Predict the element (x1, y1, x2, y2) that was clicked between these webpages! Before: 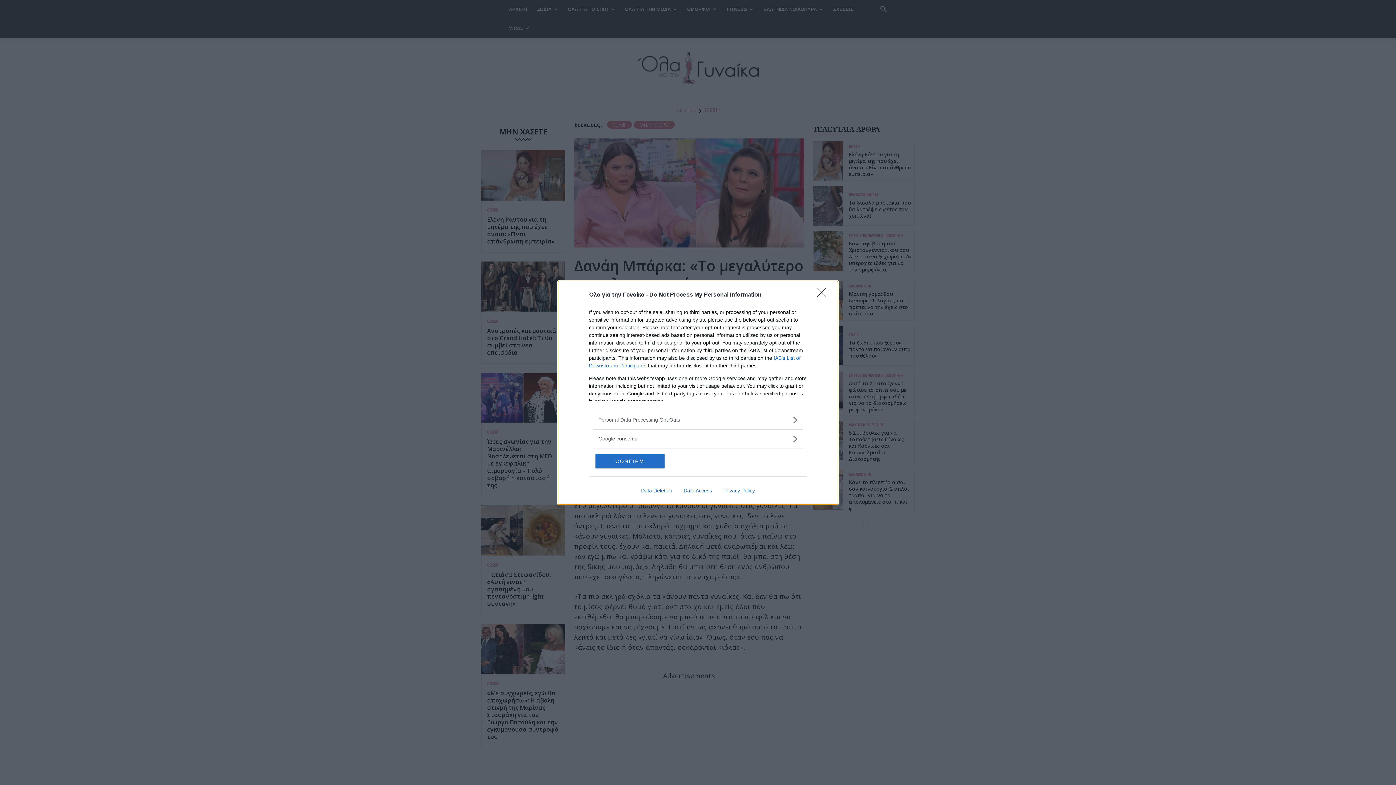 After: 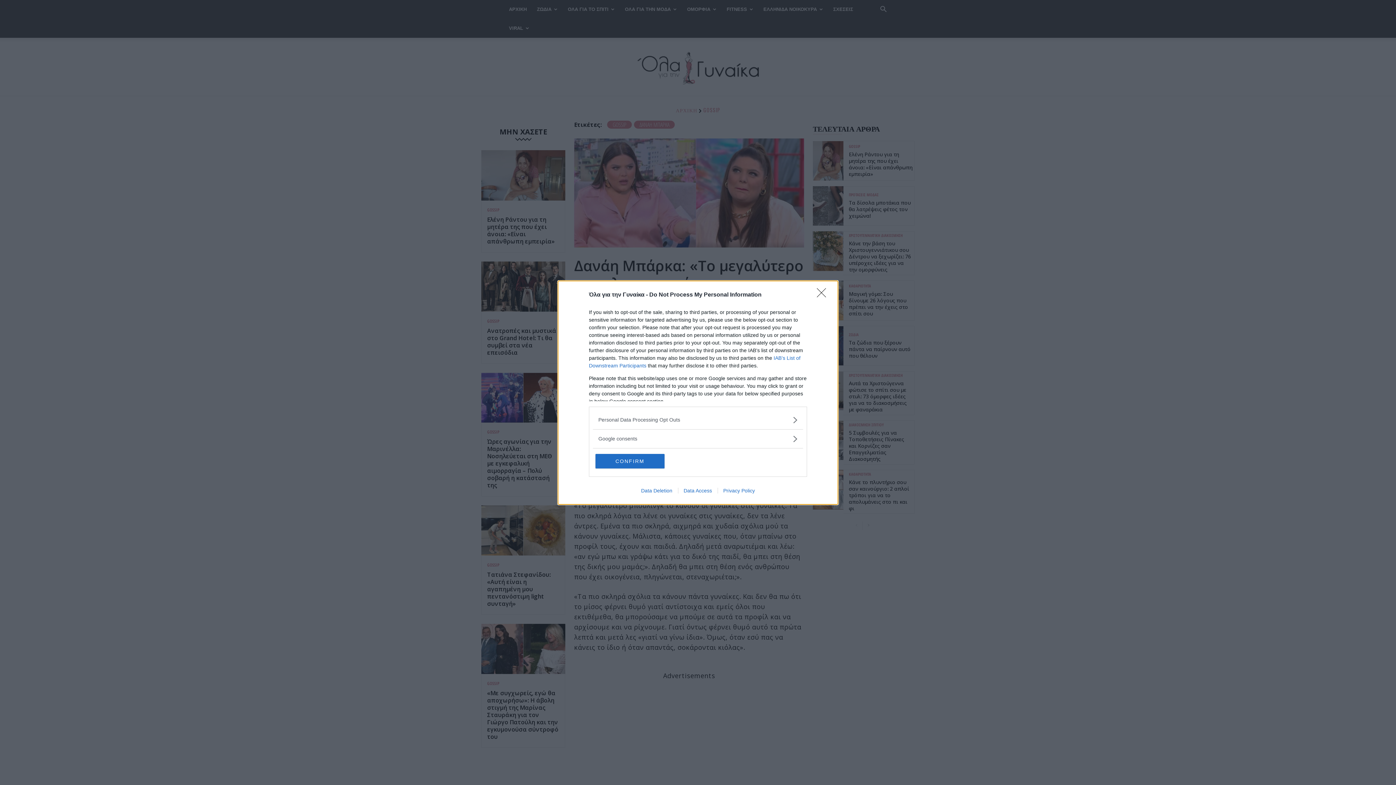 Action: label: Data Deletion bbox: (635, 487, 678, 493)